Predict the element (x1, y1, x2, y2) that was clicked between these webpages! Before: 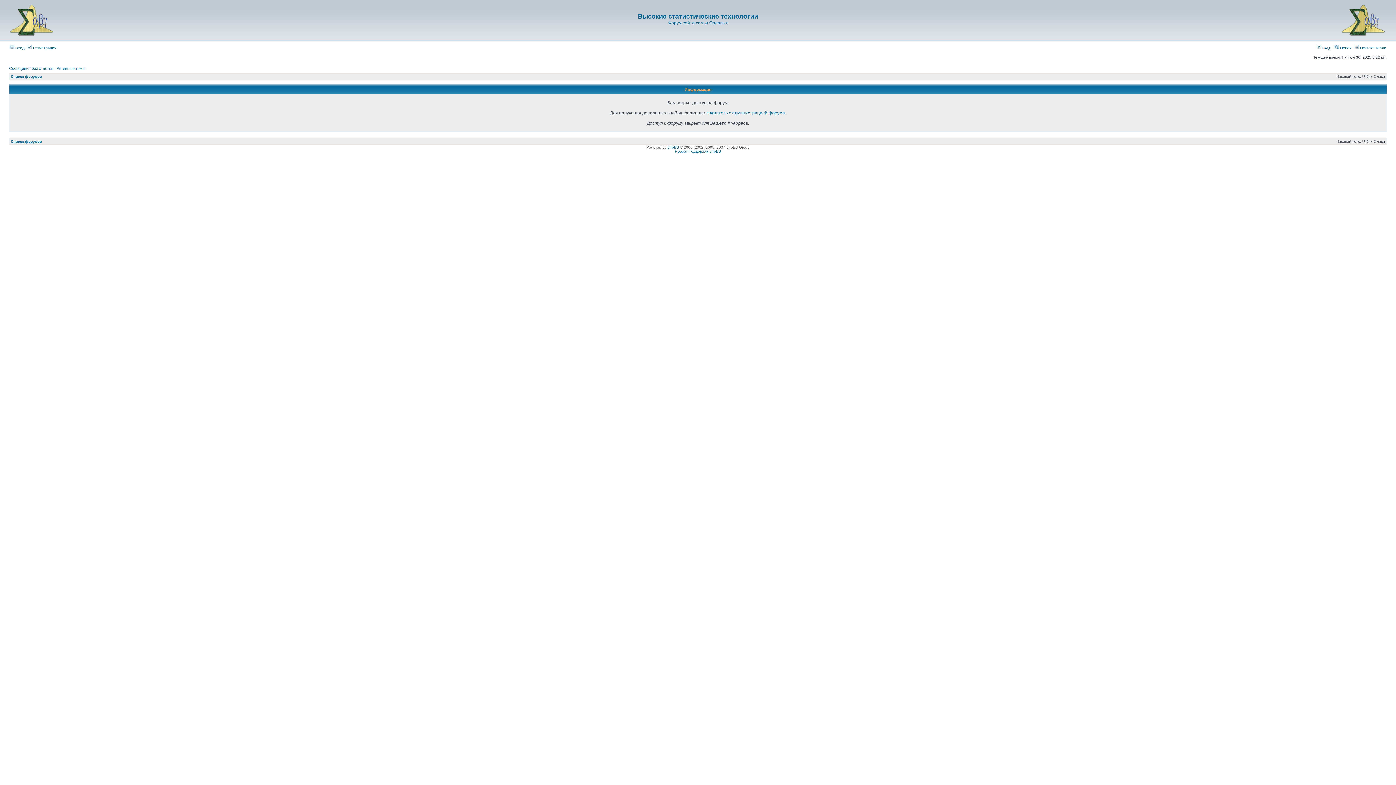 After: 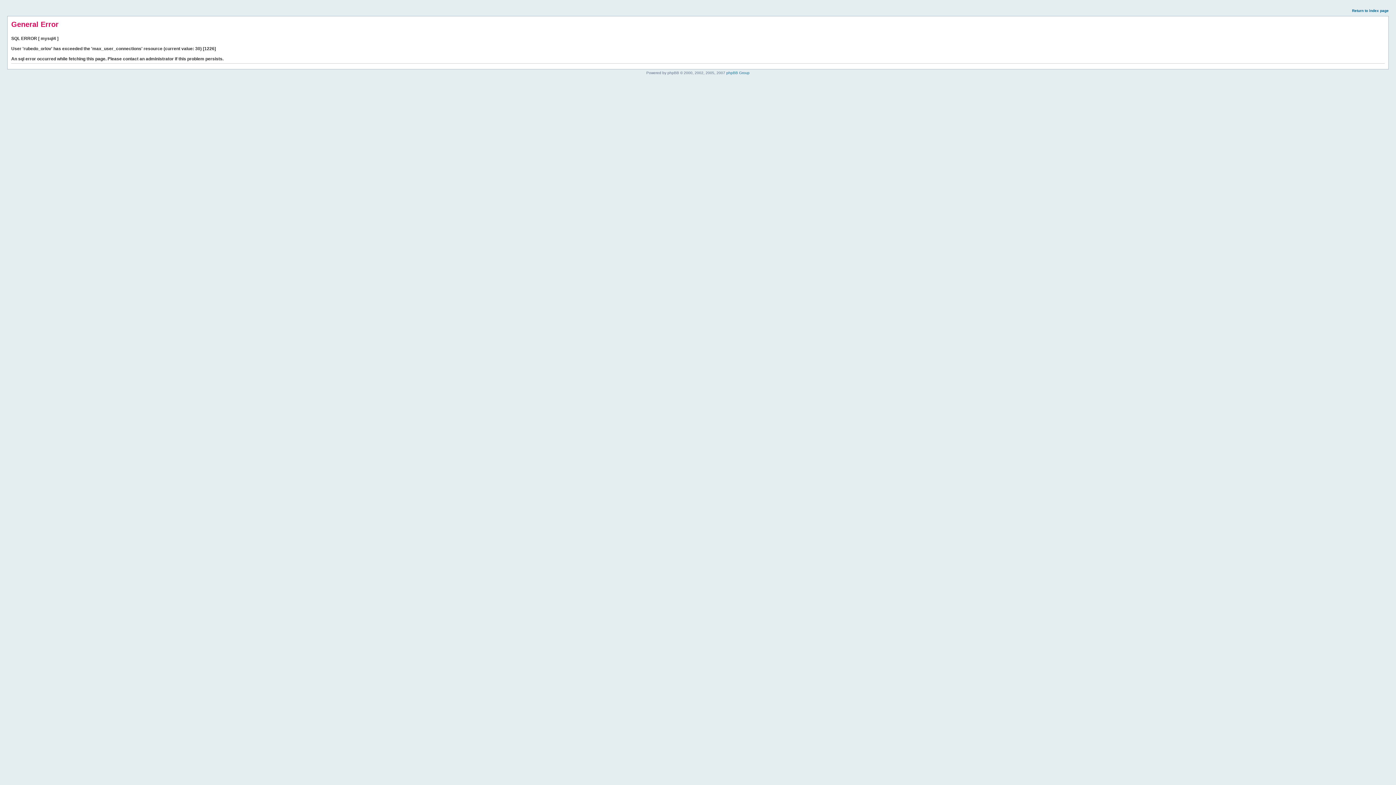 Action: bbox: (9, 66, 53, 70) label: Сообщения без ответов